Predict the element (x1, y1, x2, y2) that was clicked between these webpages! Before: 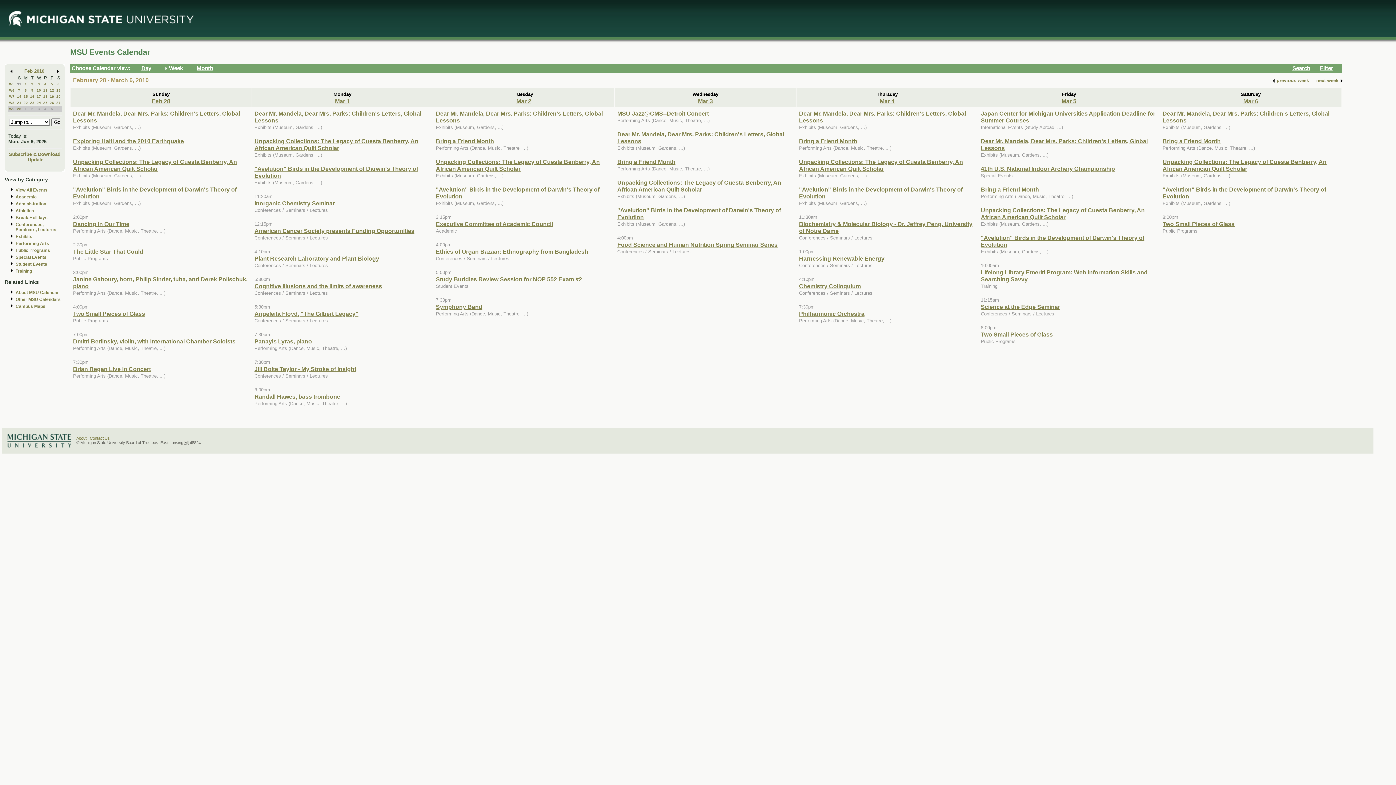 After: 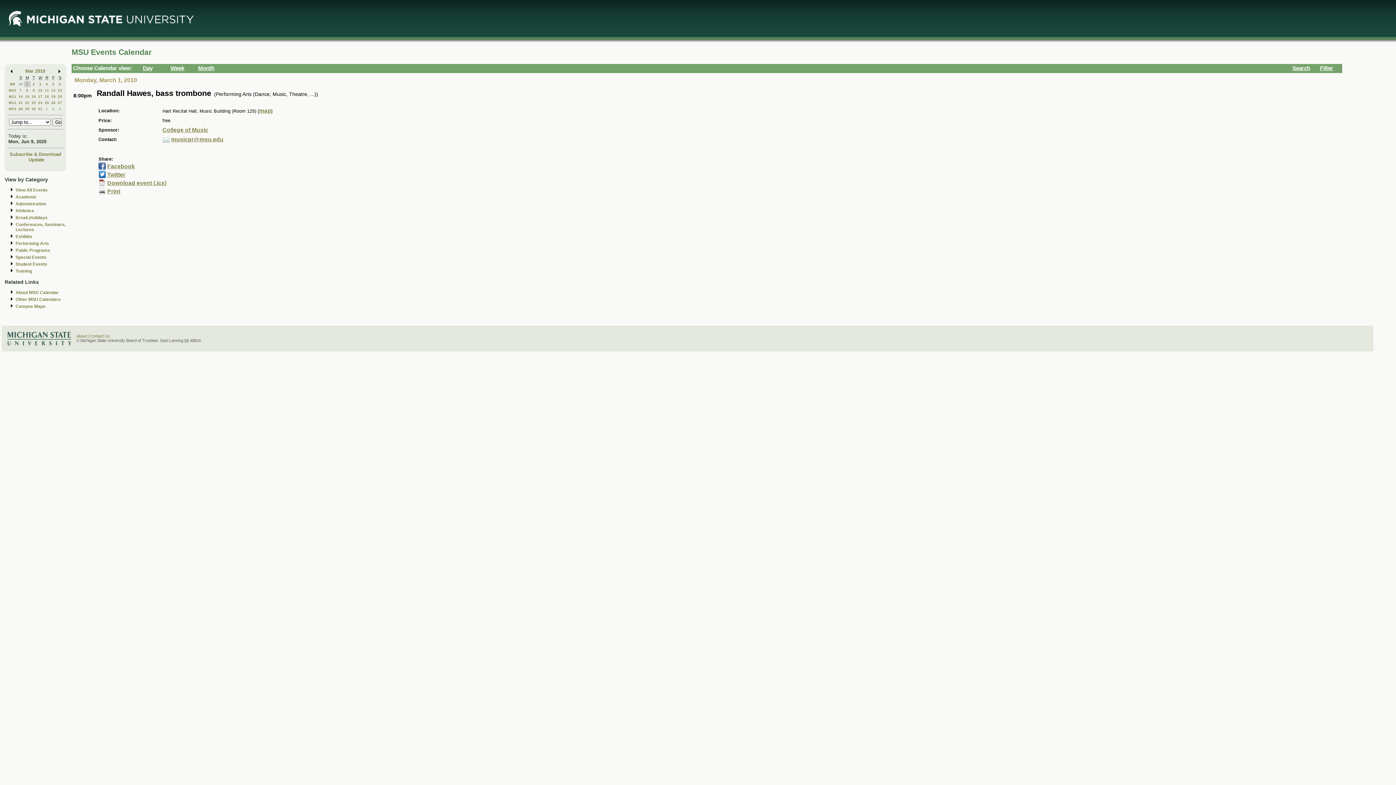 Action: bbox: (254, 393, 340, 399) label: Randall Hawes, bass trombone
